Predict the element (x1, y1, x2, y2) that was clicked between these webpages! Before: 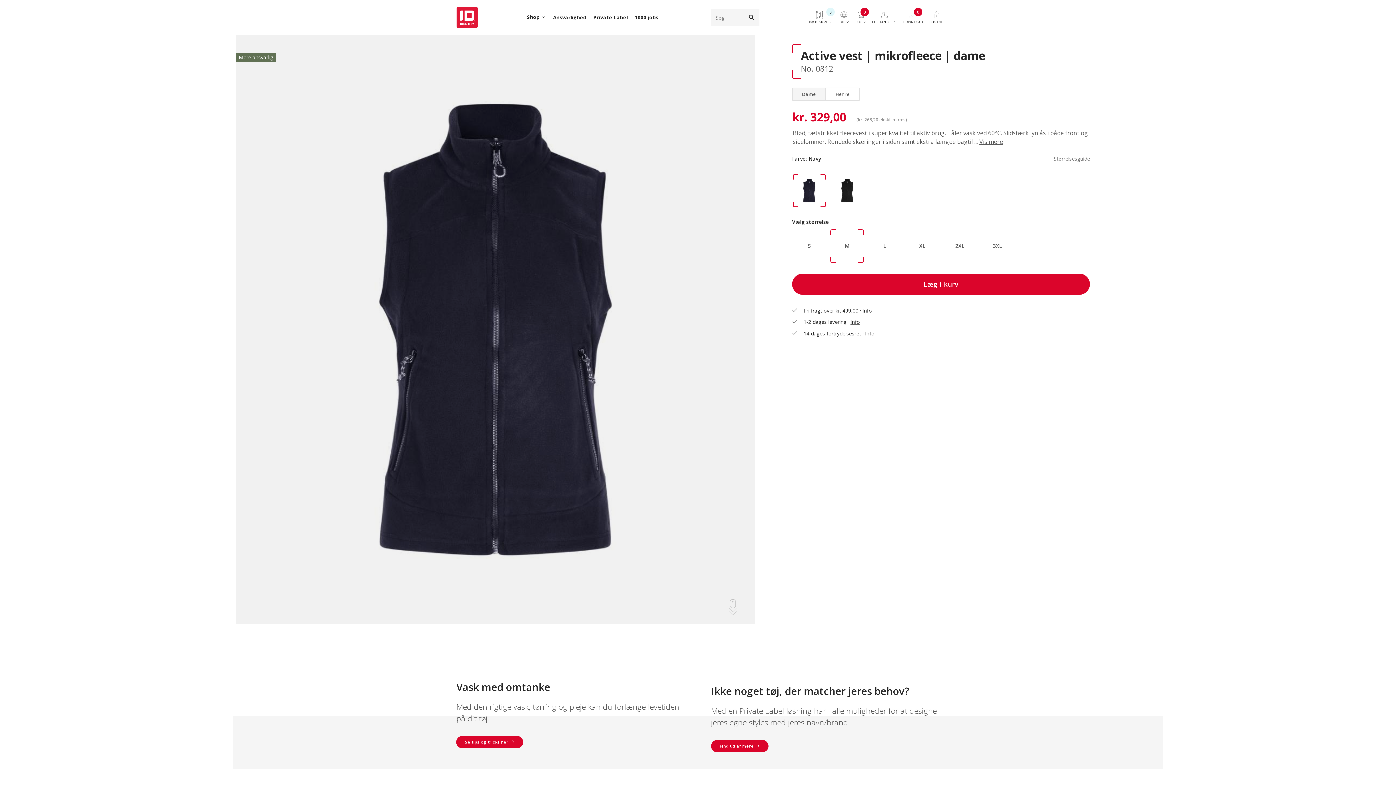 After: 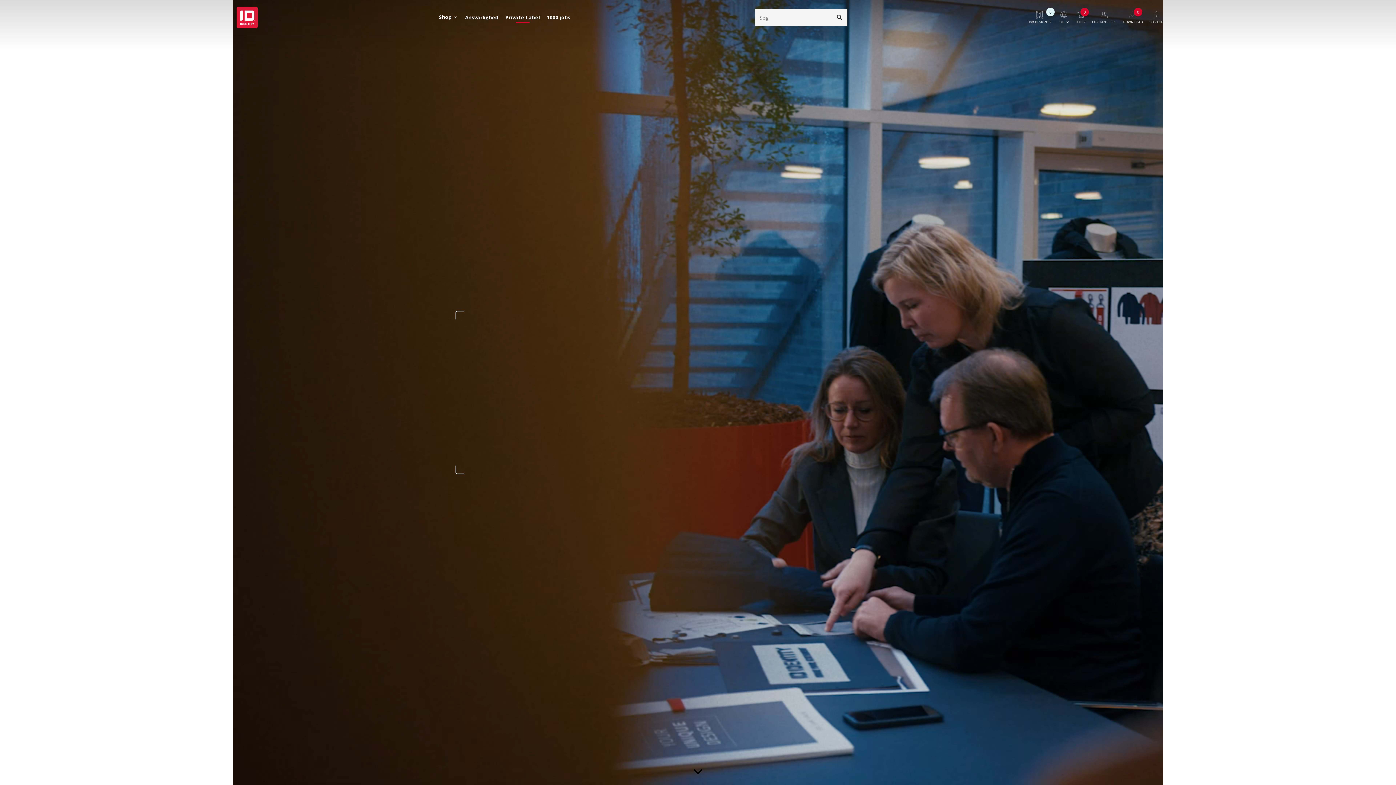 Action: label: Find ud af mere bbox: (711, 740, 768, 752)